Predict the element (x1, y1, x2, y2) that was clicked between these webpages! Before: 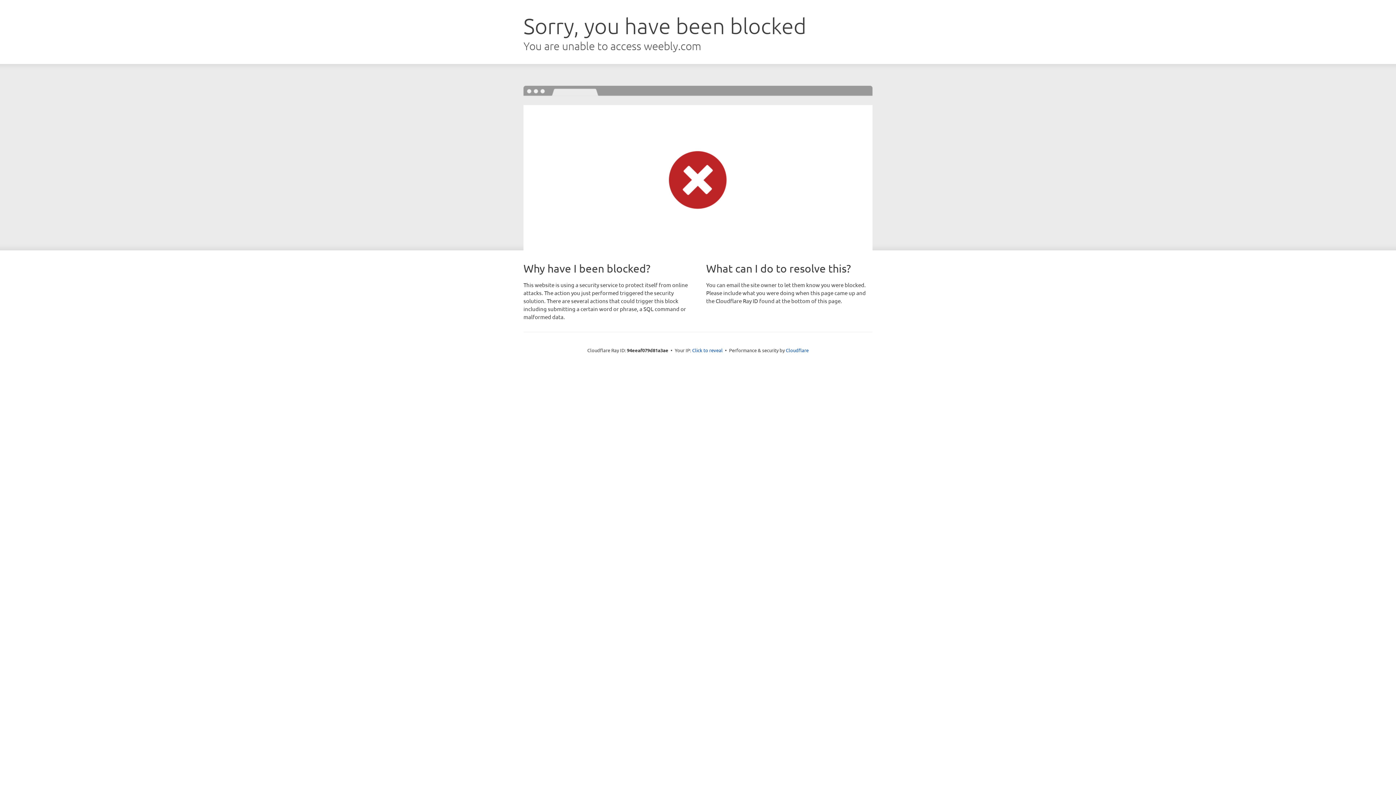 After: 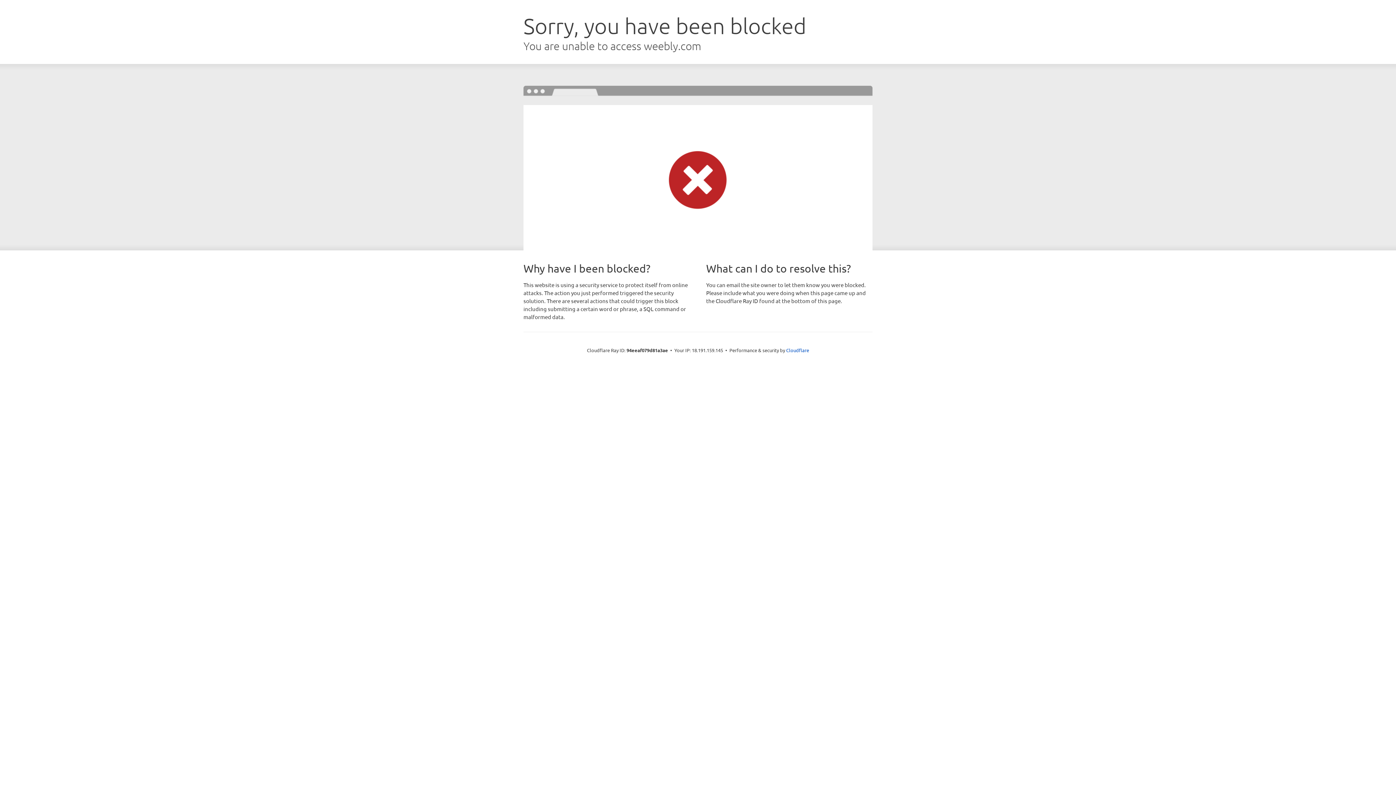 Action: label: Click to reveal bbox: (692, 346, 722, 353)